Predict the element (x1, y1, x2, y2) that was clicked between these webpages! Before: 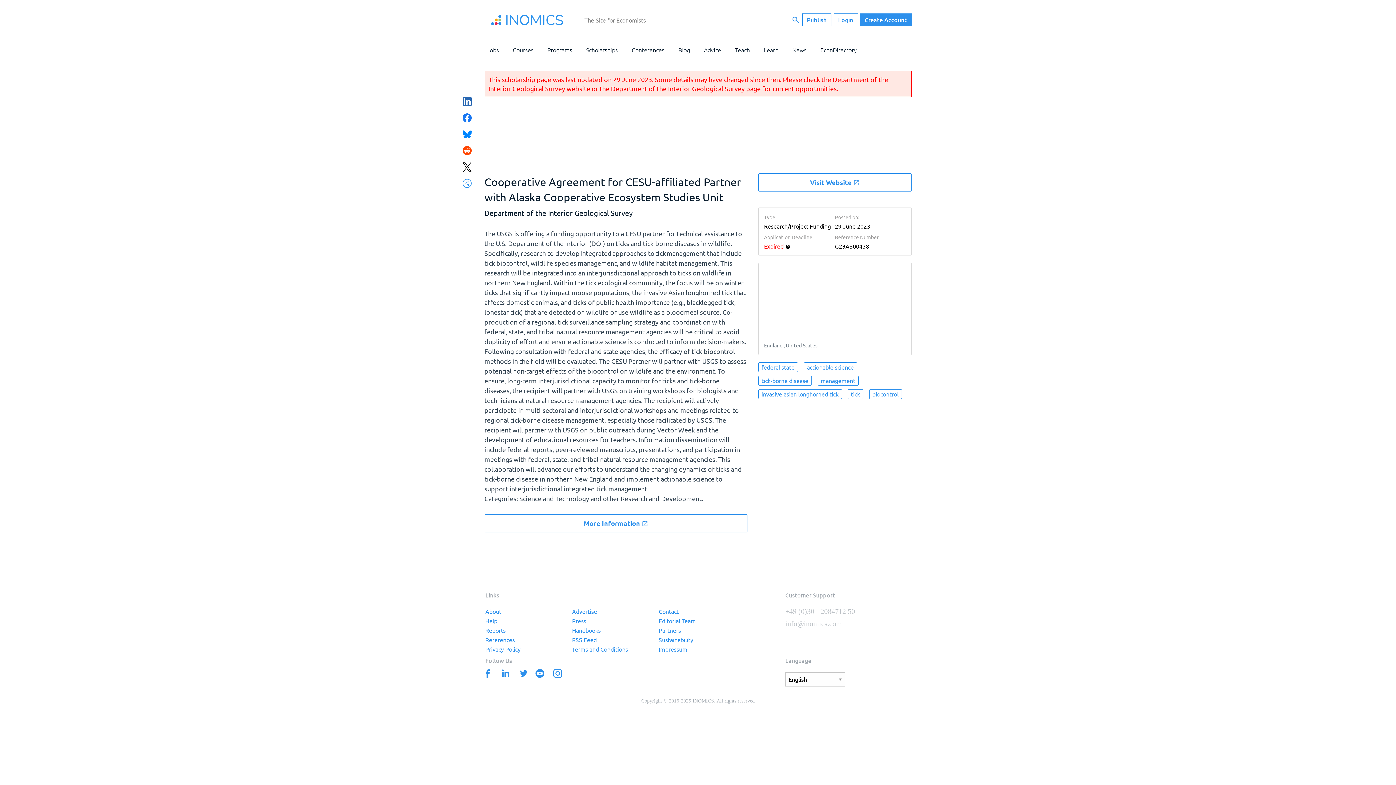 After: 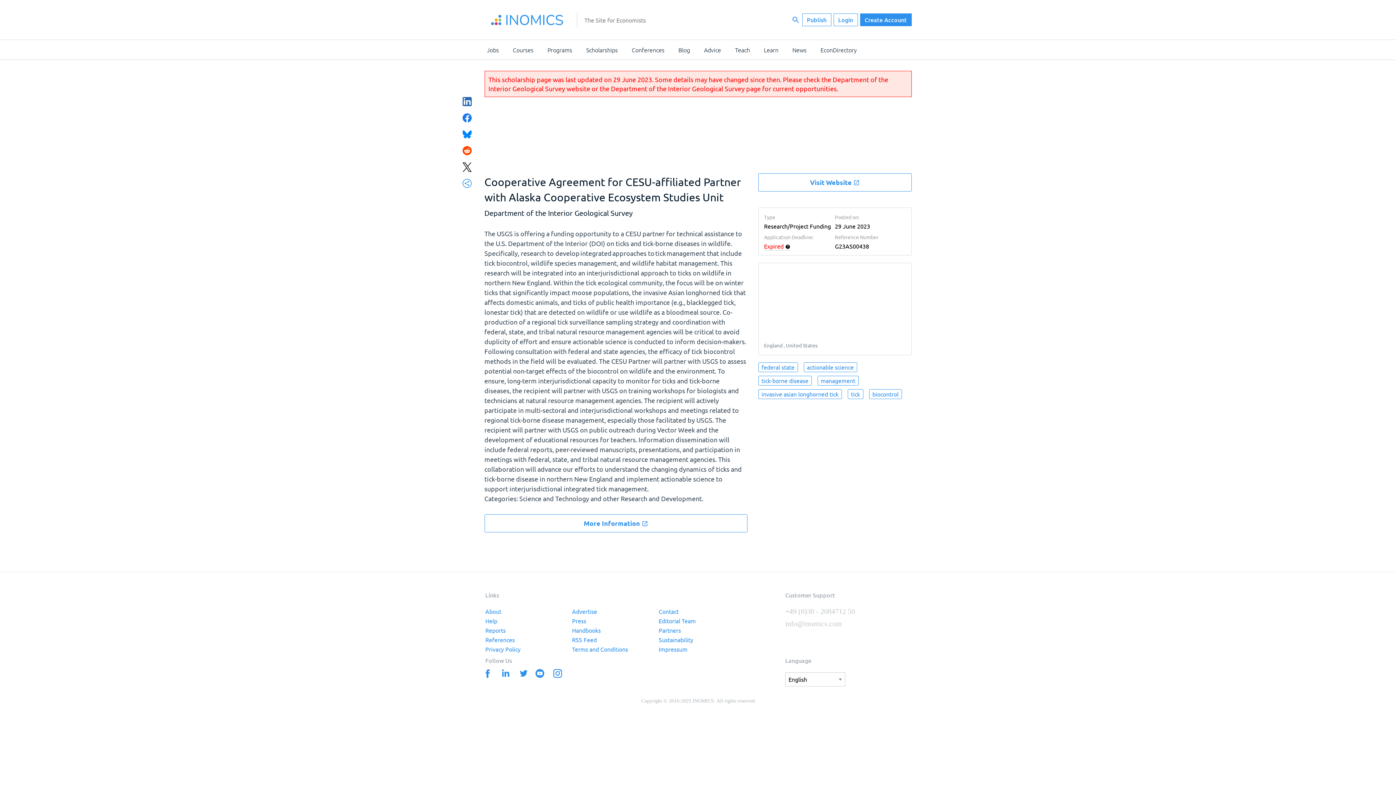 Action: bbox: (462, 129, 471, 137)